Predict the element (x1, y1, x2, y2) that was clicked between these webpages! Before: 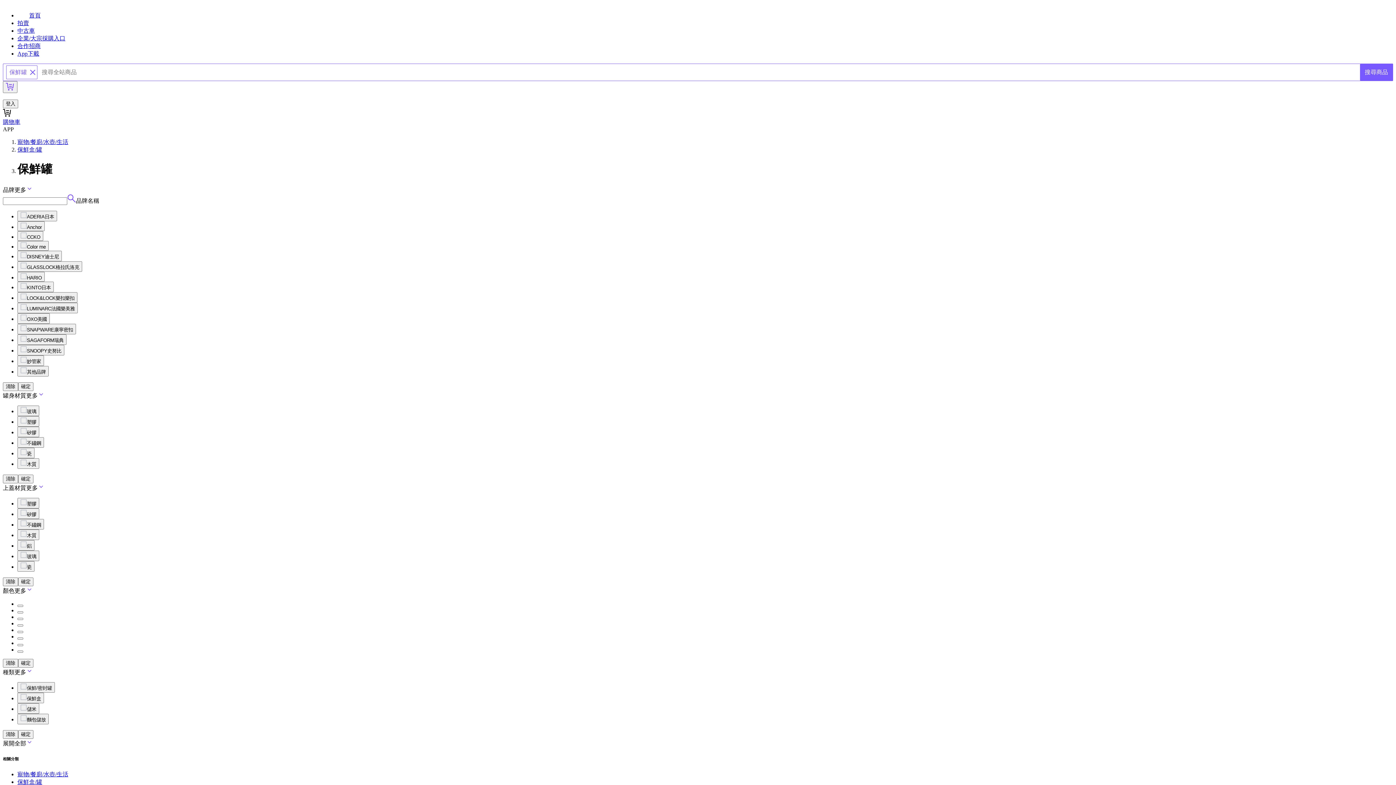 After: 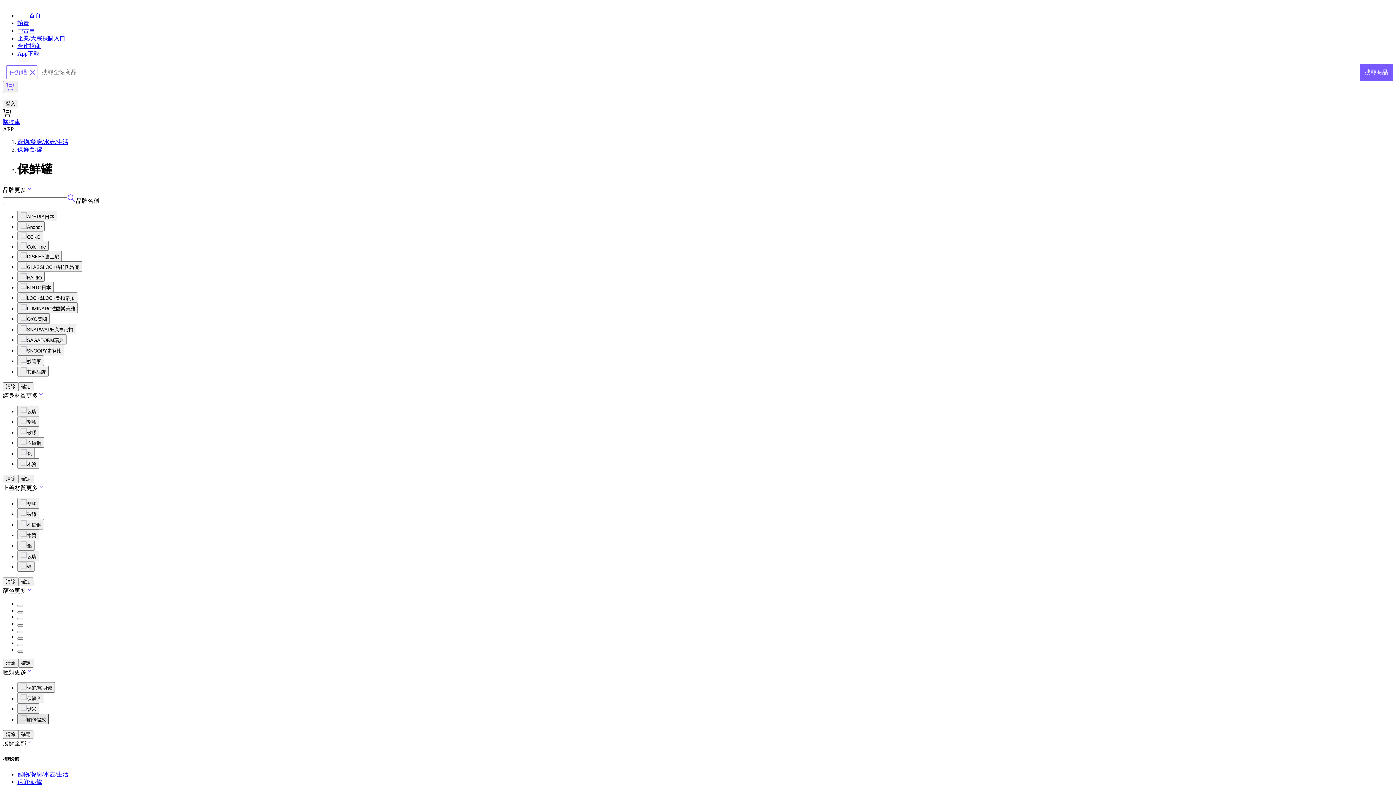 Action: bbox: (17, 714, 48, 724) label: 麵包儲放